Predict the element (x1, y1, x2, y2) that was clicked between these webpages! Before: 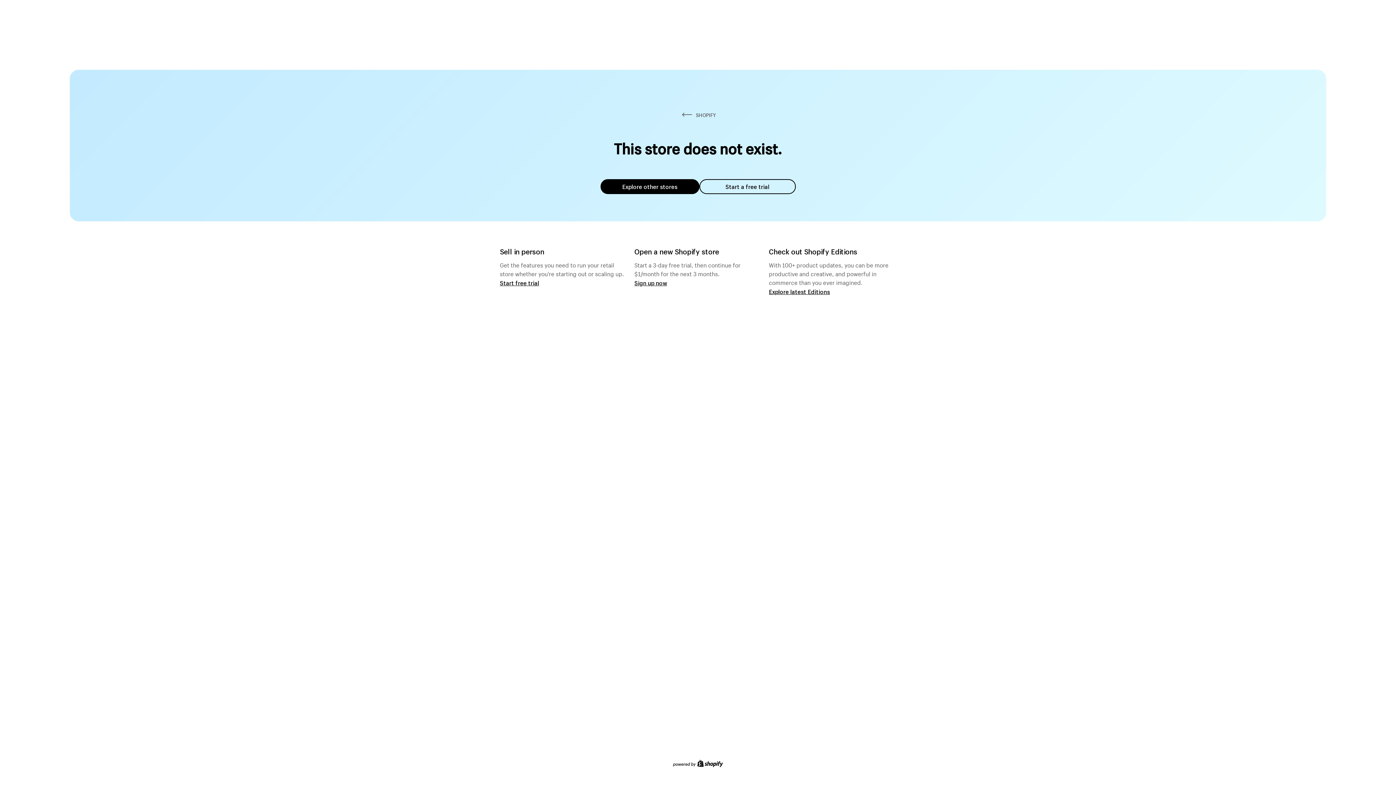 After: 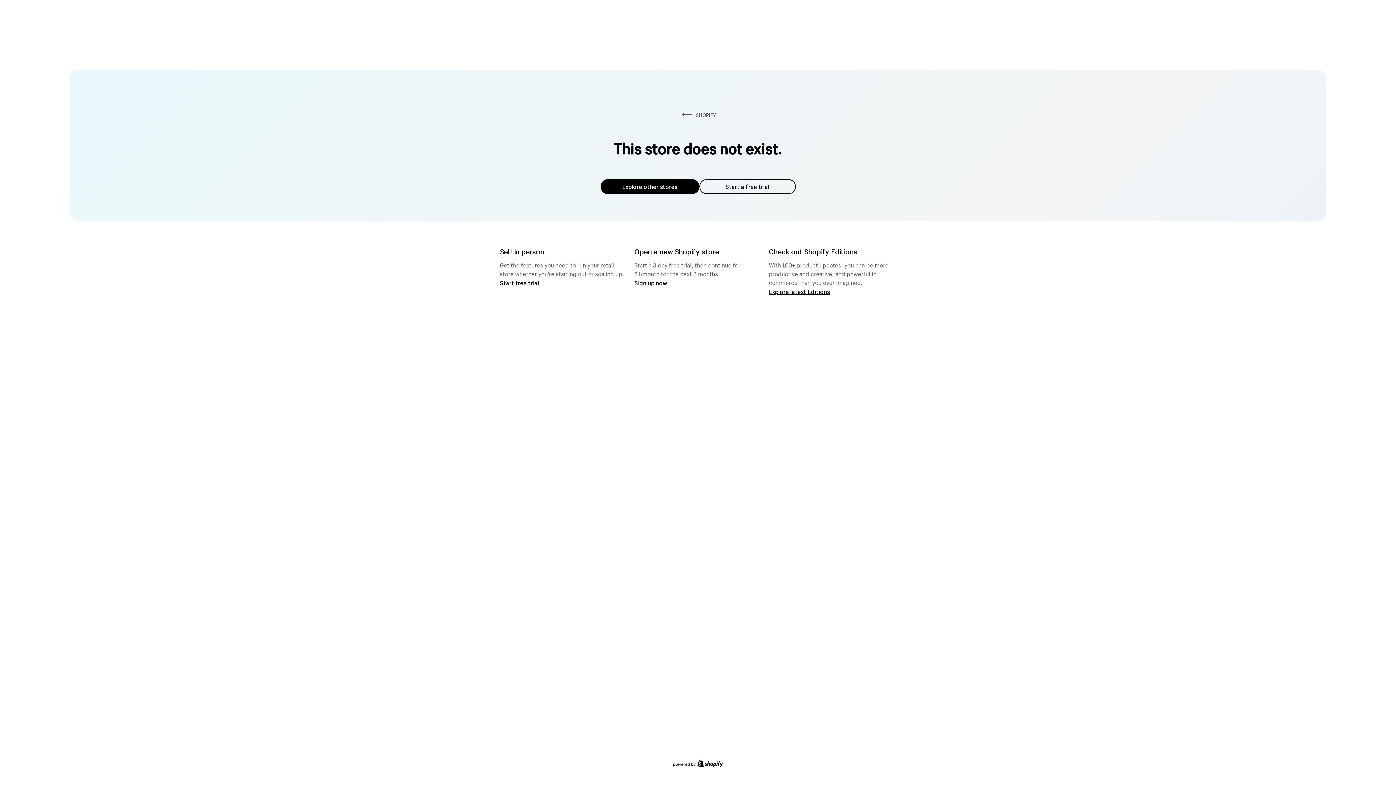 Action: bbox: (600, 179, 699, 194) label: Explore other stores